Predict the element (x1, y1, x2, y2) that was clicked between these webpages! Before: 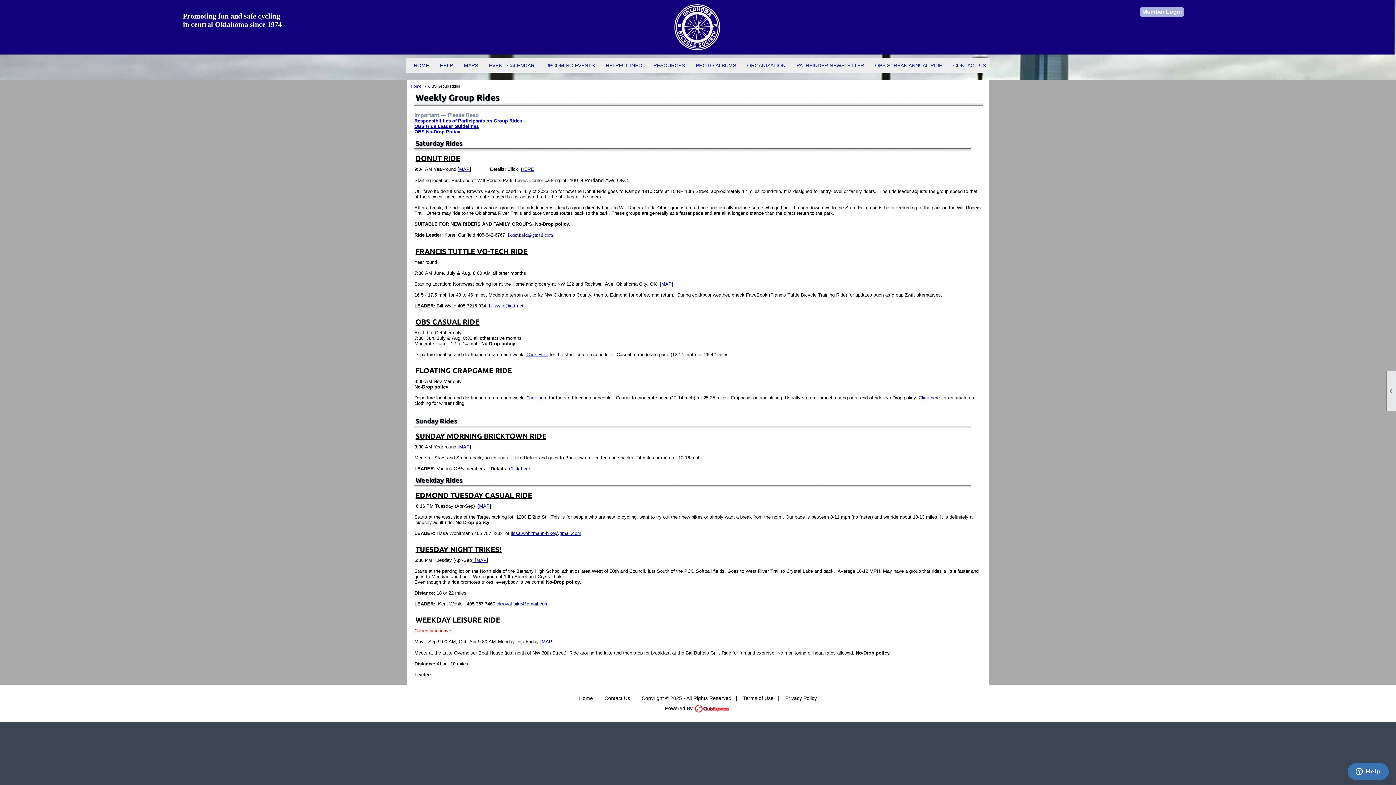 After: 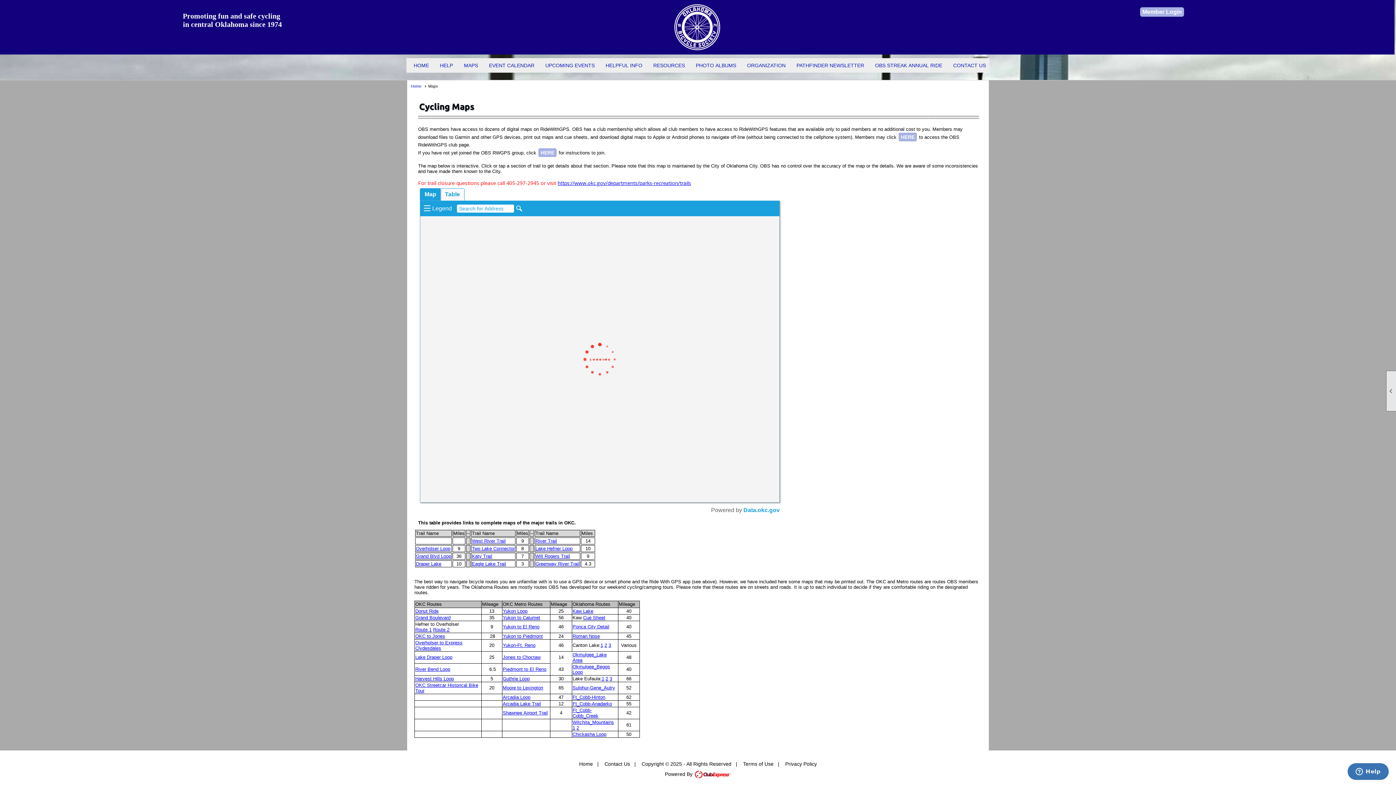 Action: bbox: (460, 58, 481, 72) label: MAPS